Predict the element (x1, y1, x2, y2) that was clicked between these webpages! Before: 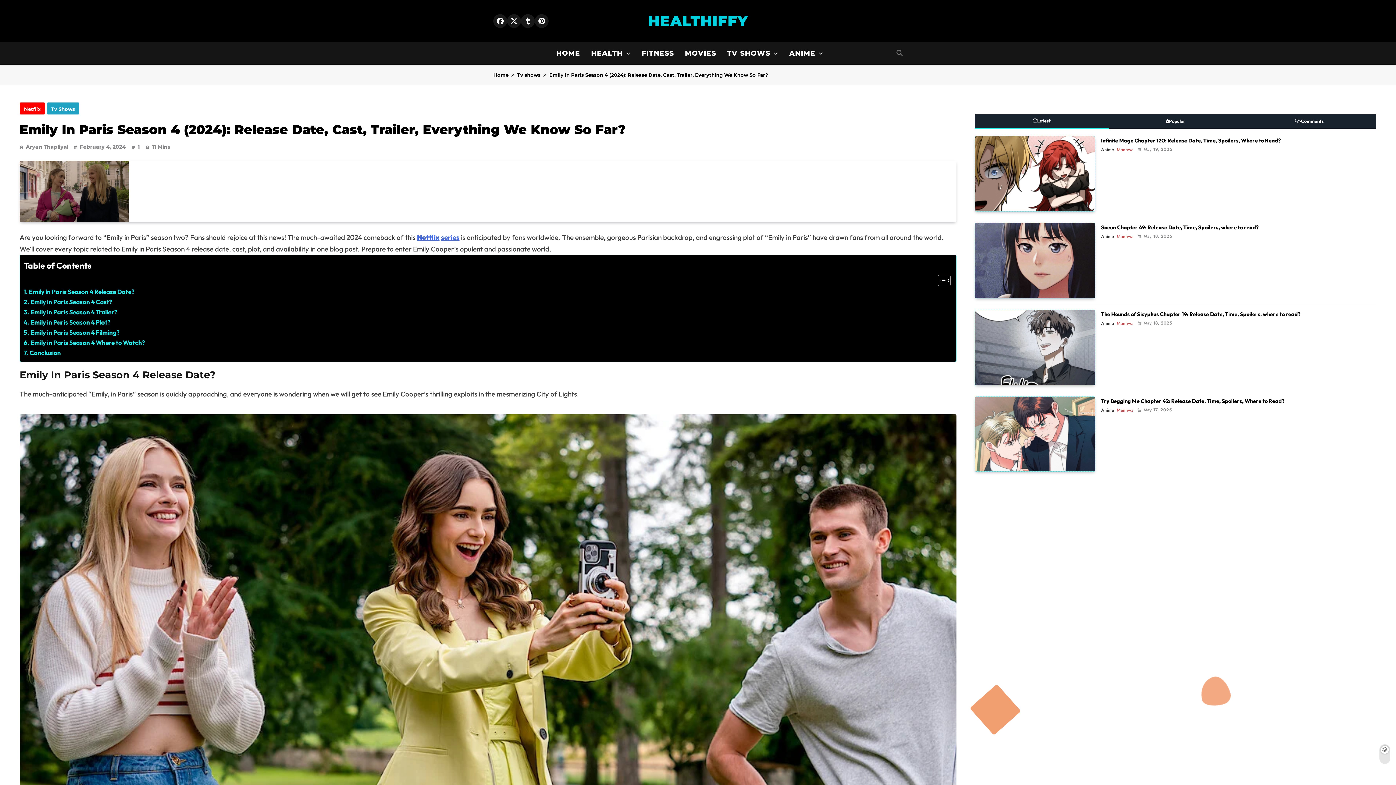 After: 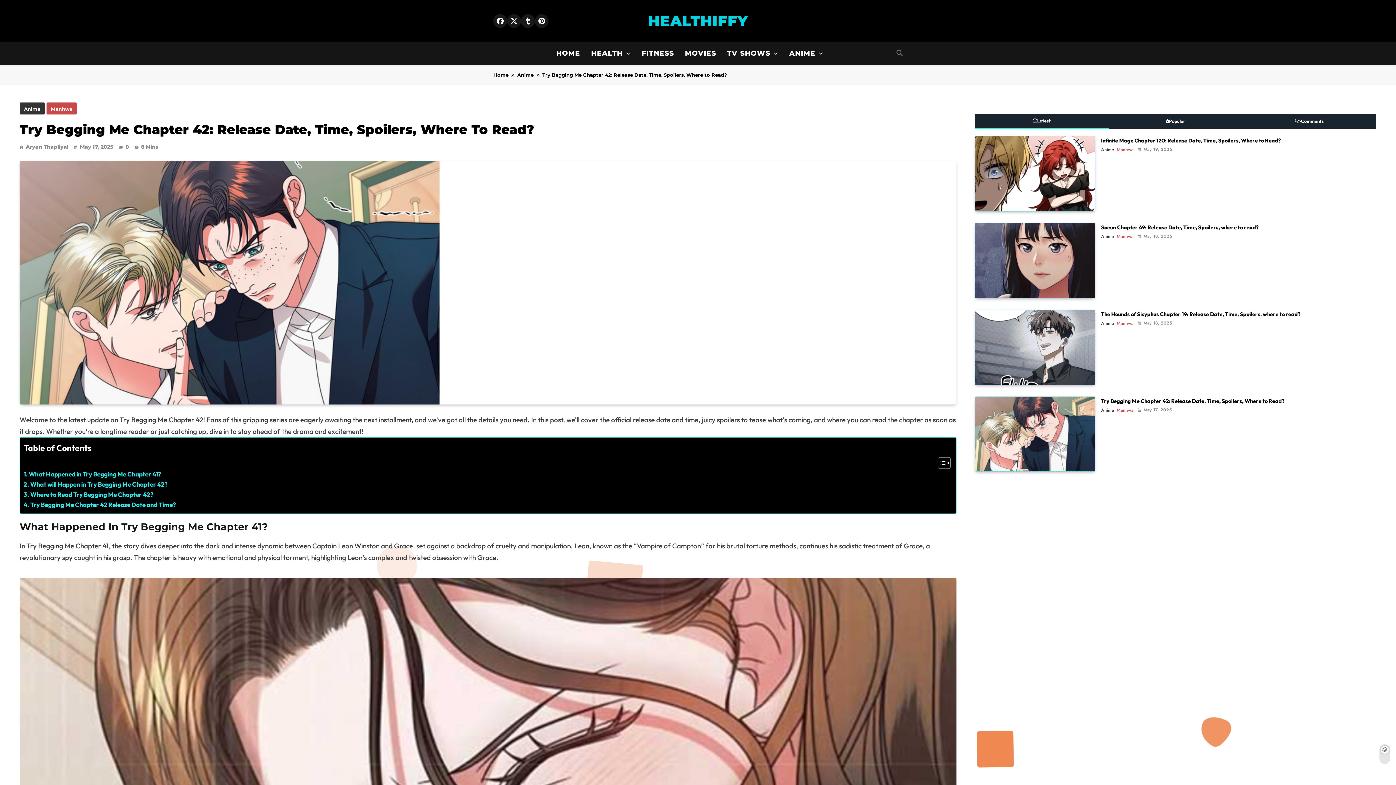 Action: bbox: (1143, 406, 1171, 413) label: May 17, 2025